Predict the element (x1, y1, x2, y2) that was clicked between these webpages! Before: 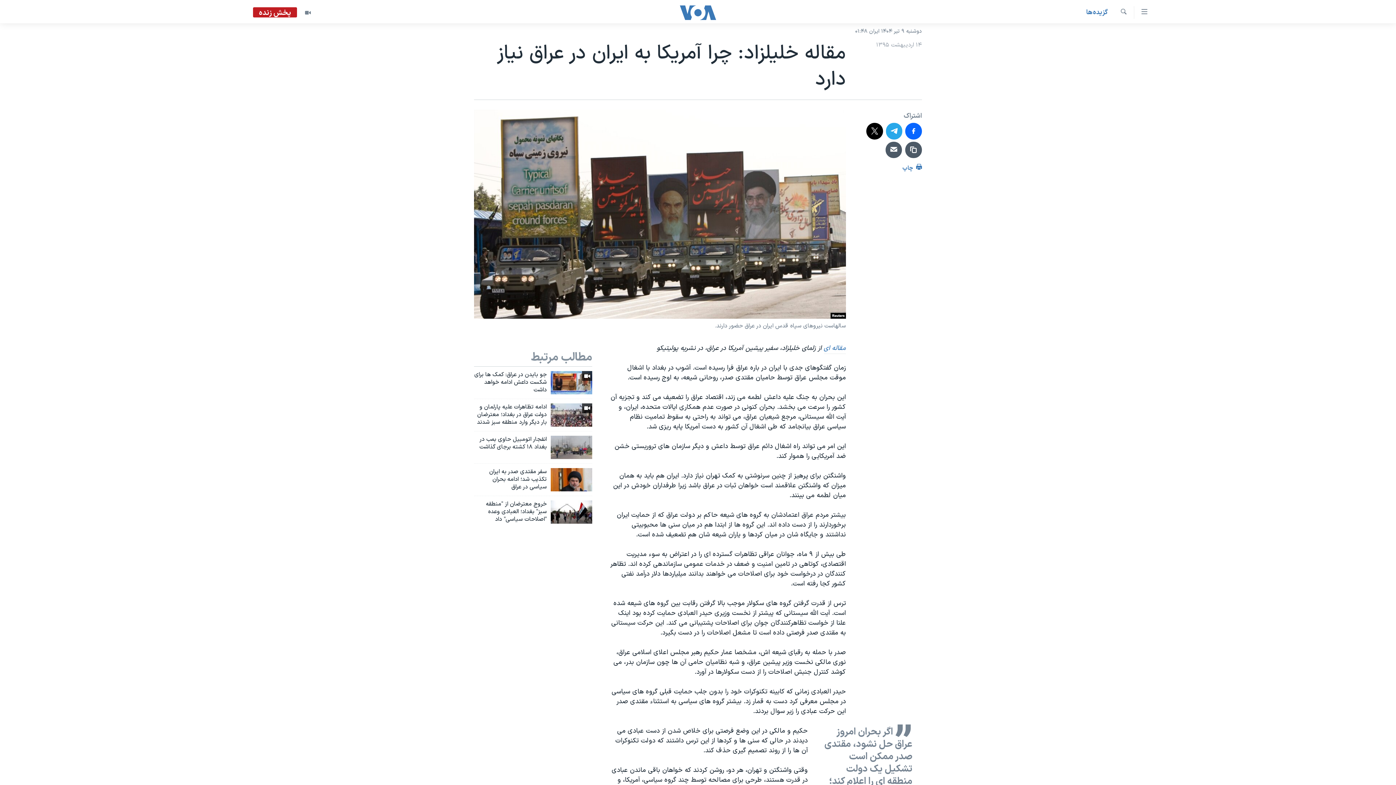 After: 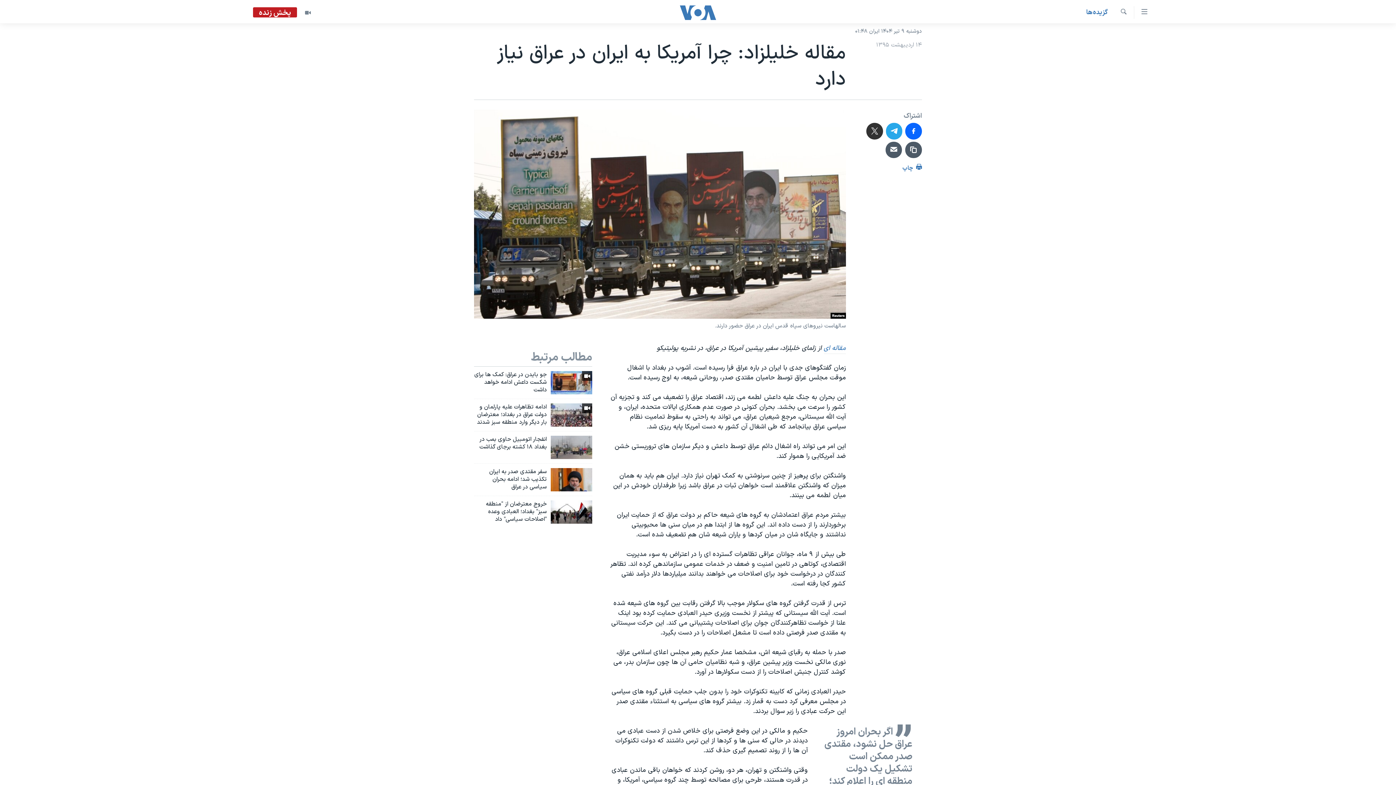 Action: bbox: (866, 122, 883, 139)